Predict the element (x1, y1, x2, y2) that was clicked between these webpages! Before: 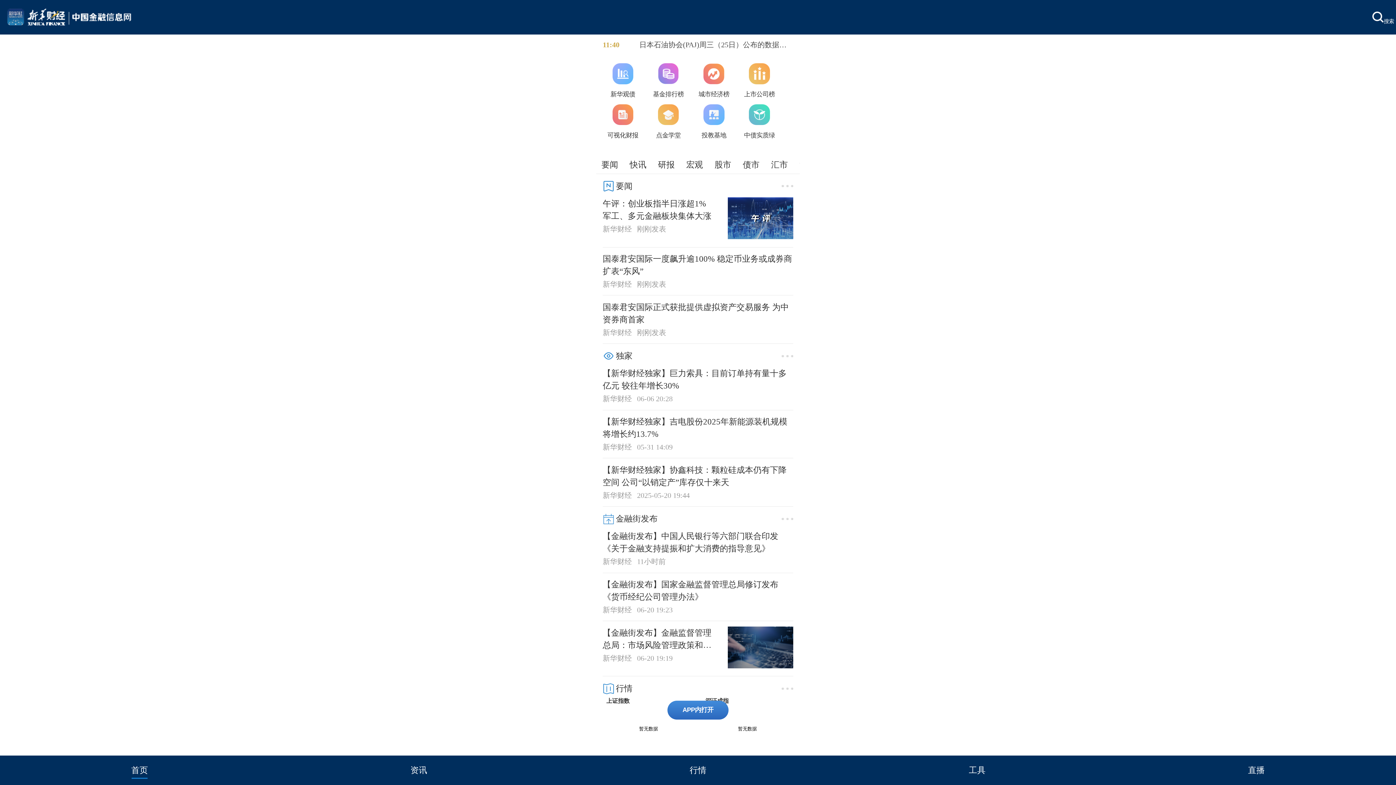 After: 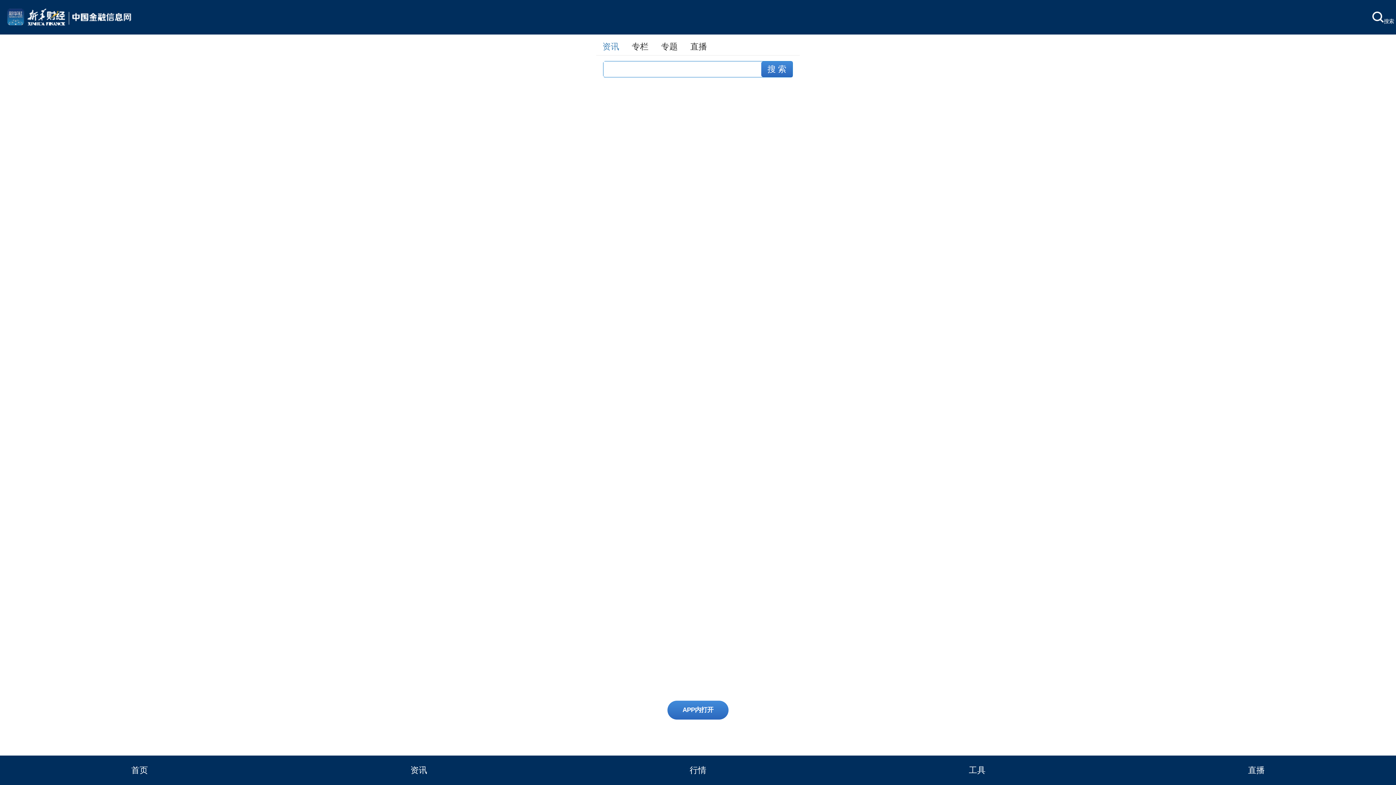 Action: bbox: (1372, 11, 1394, 24) label: 搜索